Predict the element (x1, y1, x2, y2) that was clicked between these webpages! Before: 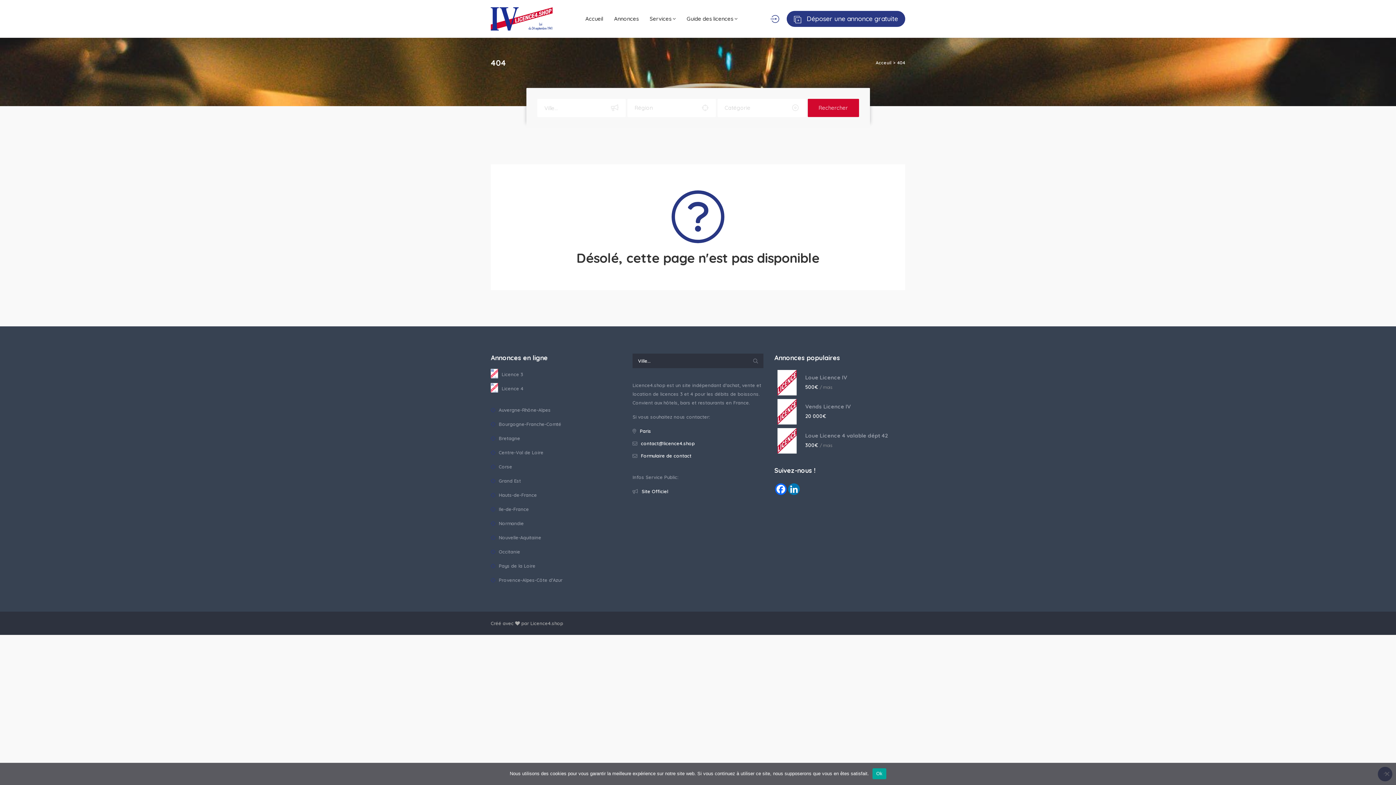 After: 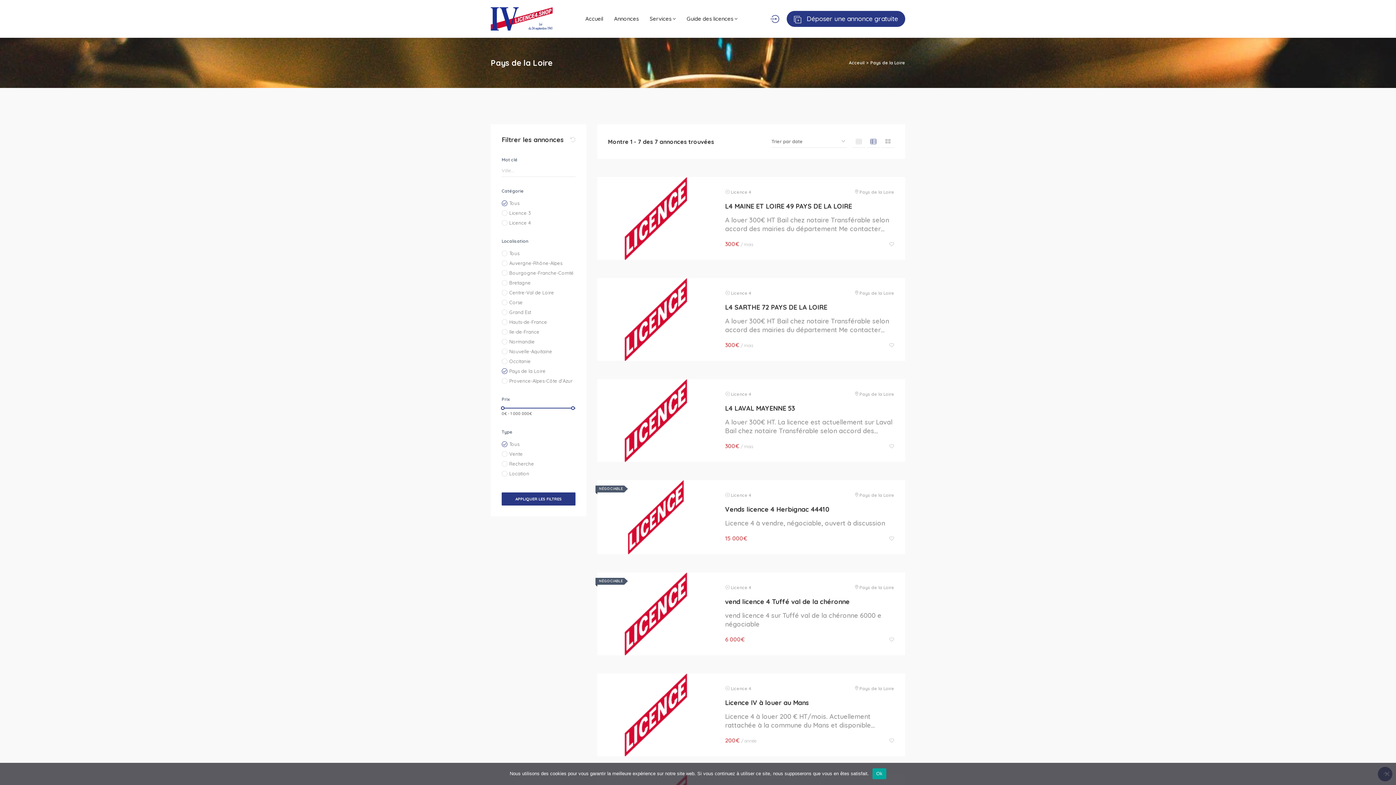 Action: label:  Pays de la Loire bbox: (490, 561, 535, 570)